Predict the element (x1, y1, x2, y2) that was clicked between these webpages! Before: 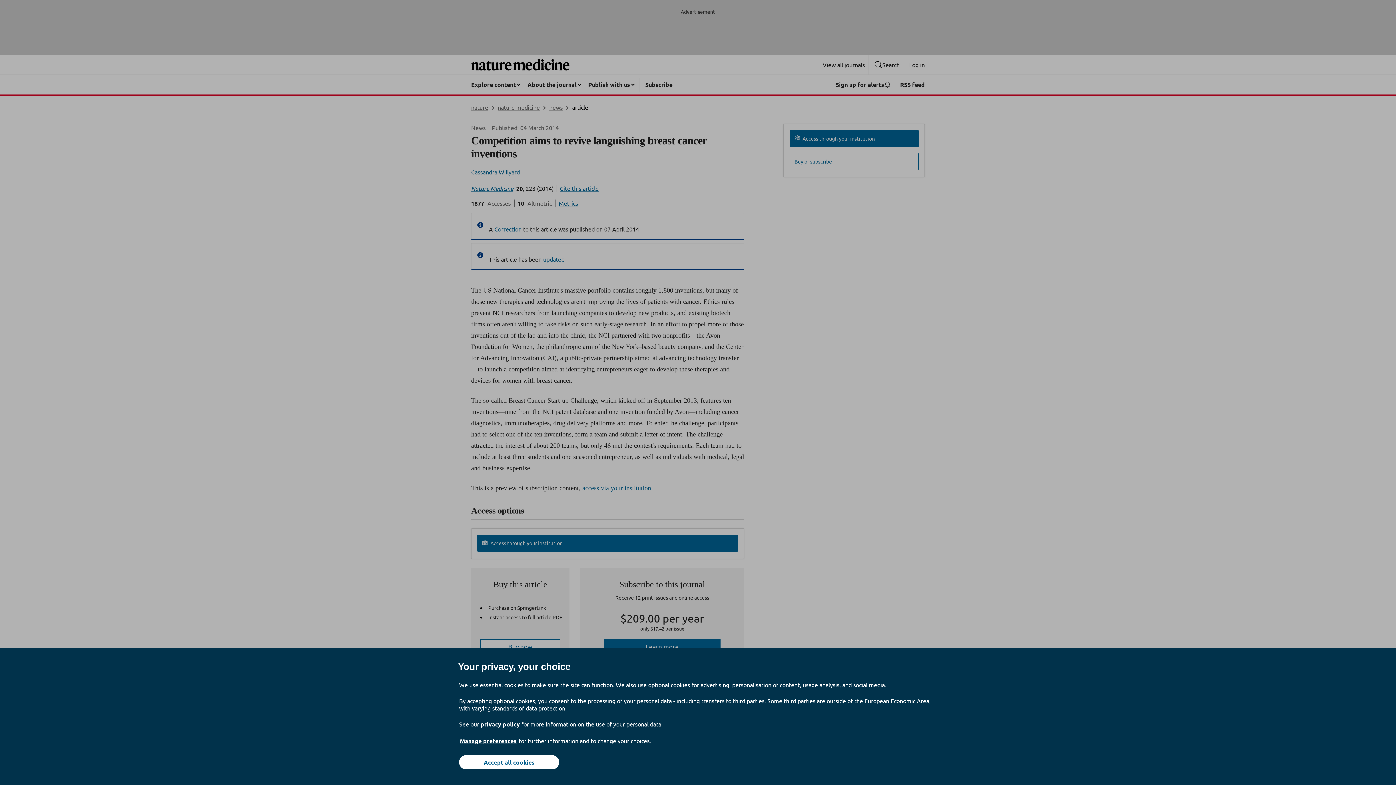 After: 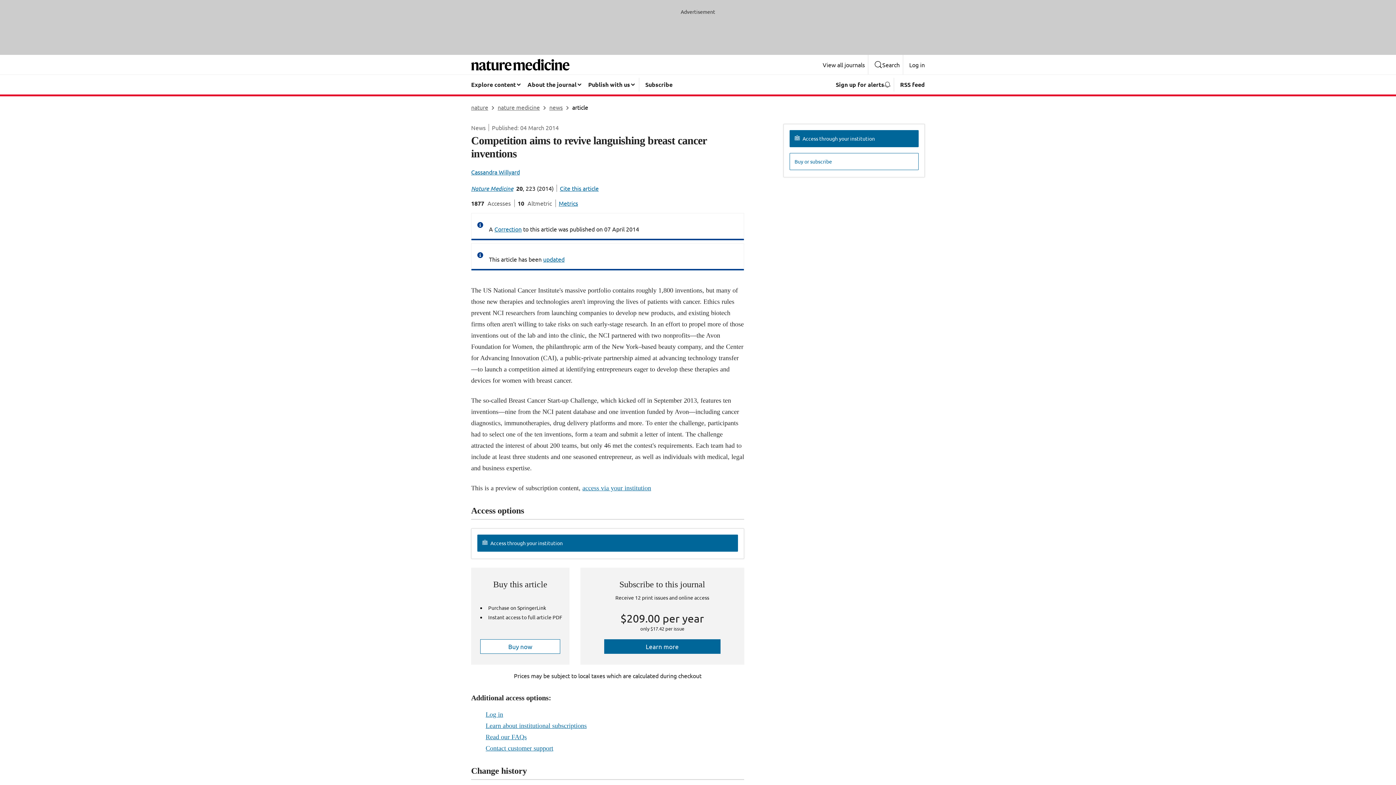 Action: bbox: (459, 755, 559, 769) label: Accept all cookies